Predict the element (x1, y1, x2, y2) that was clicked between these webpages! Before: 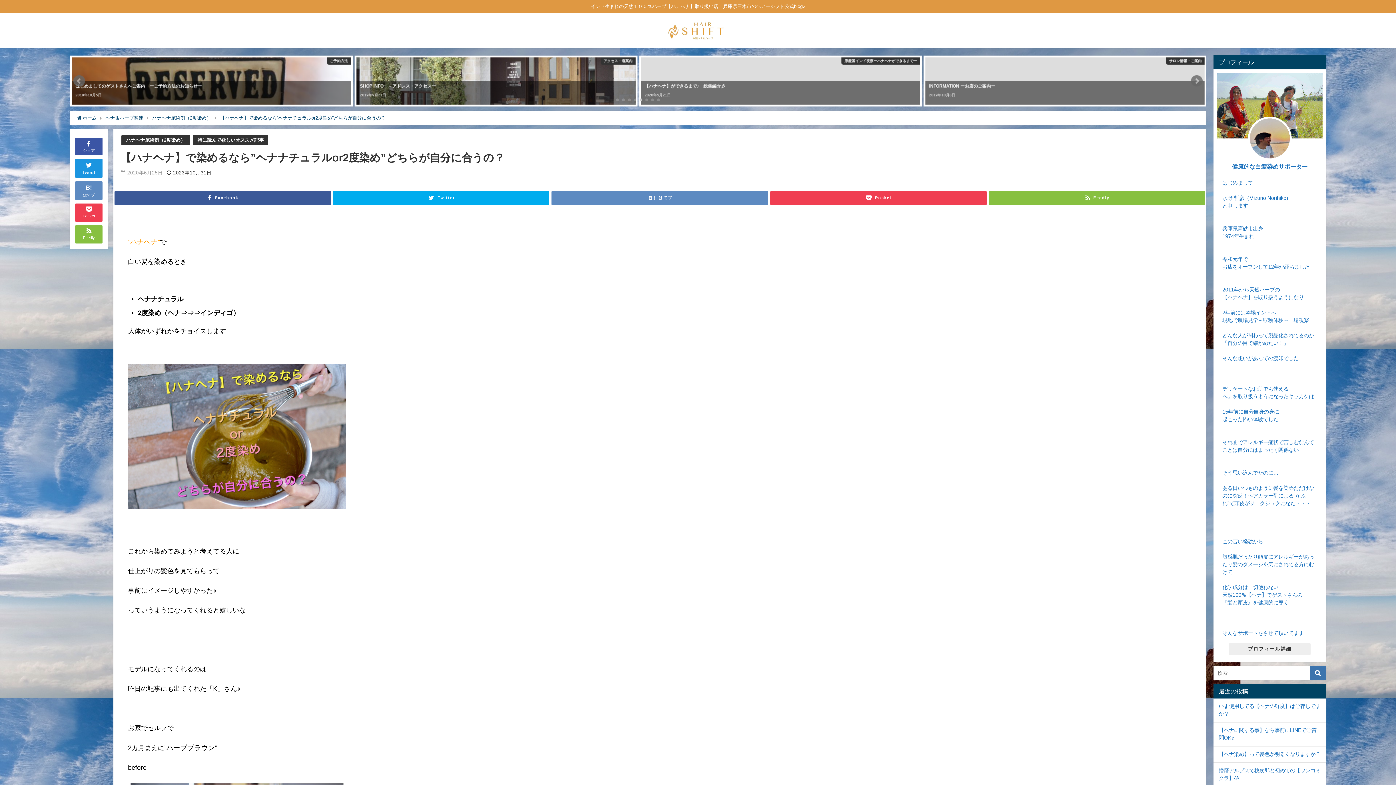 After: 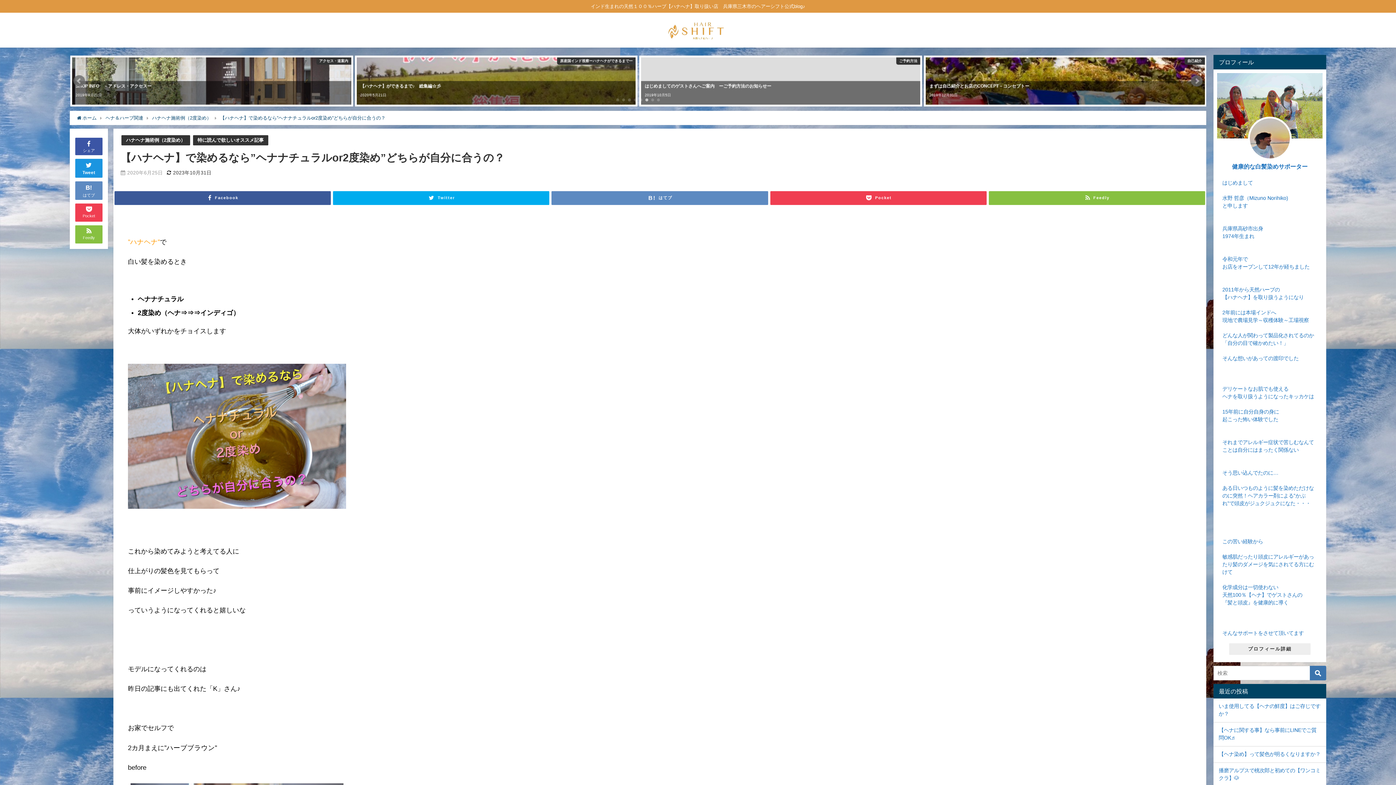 Action: bbox: (220, 115, 385, 120) label: 【ハナヘナ】で染めるなら”ヘナナチュラルor2度染め”どちらが自分に合うの？